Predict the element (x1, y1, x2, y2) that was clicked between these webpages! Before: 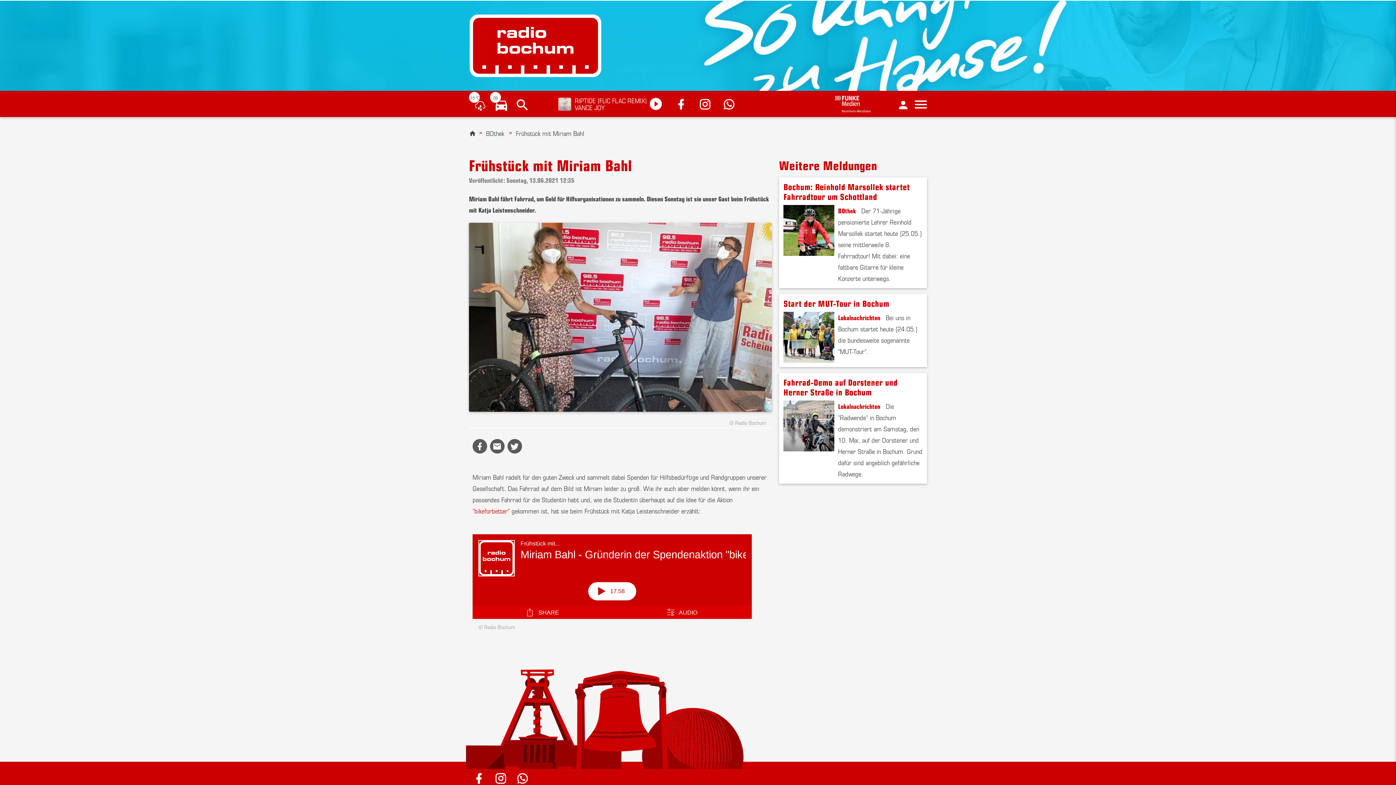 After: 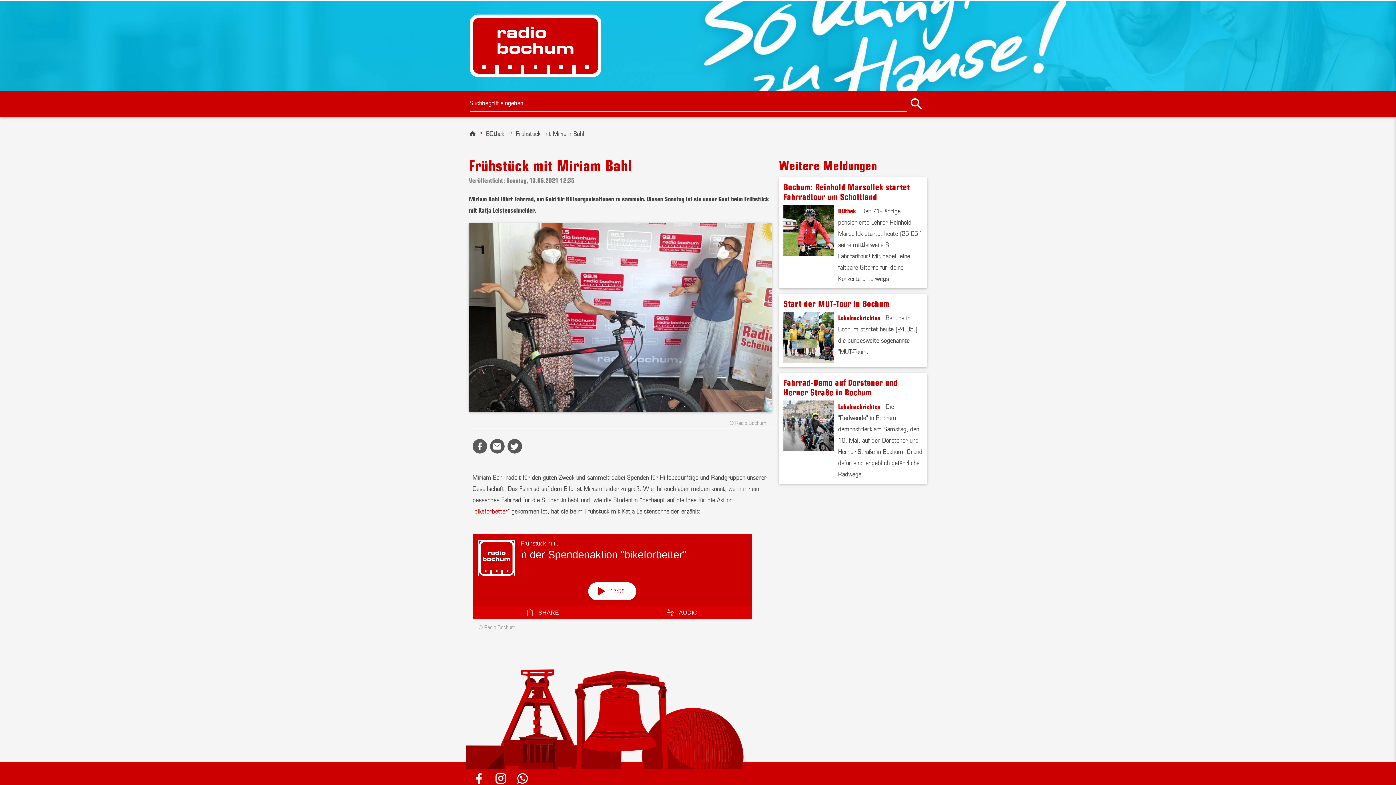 Action: bbox: (514, 97, 530, 112)